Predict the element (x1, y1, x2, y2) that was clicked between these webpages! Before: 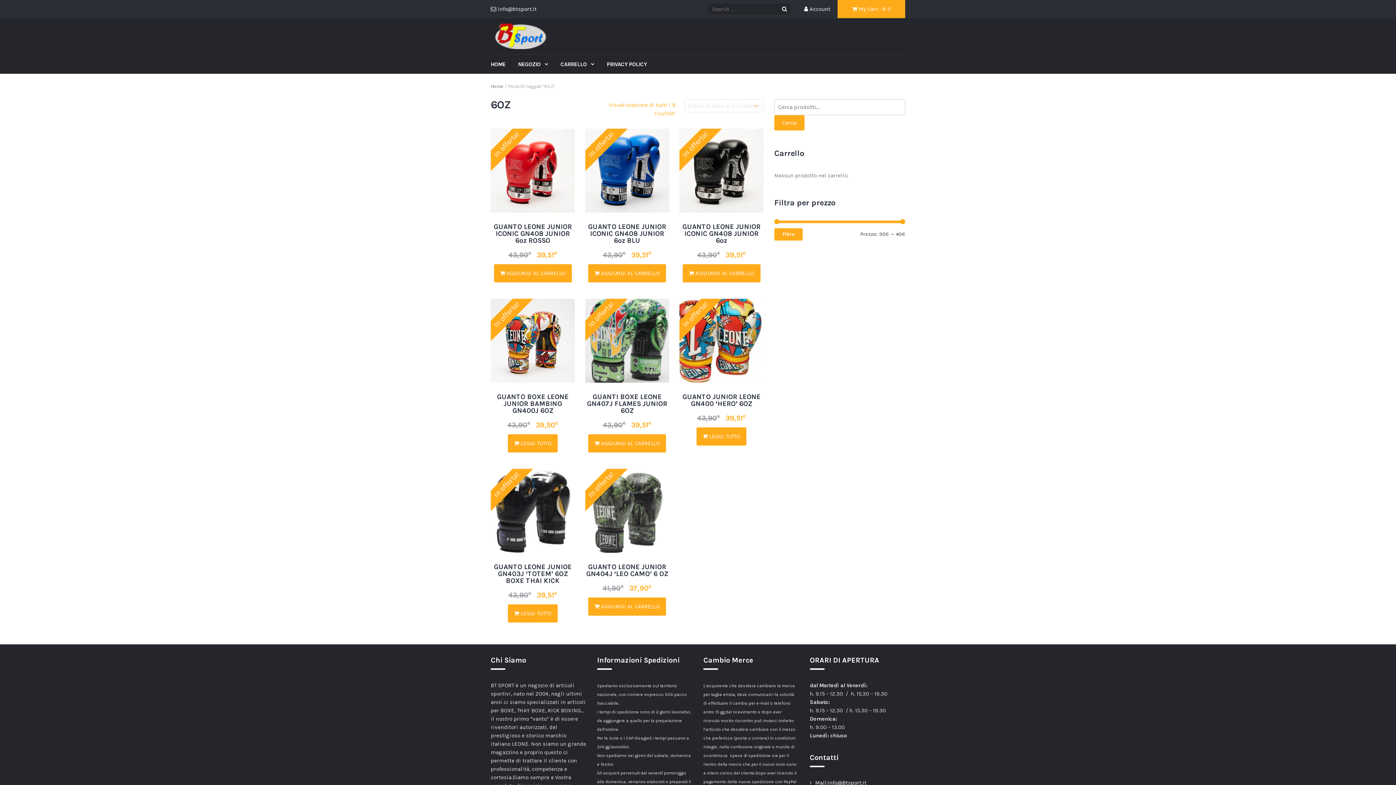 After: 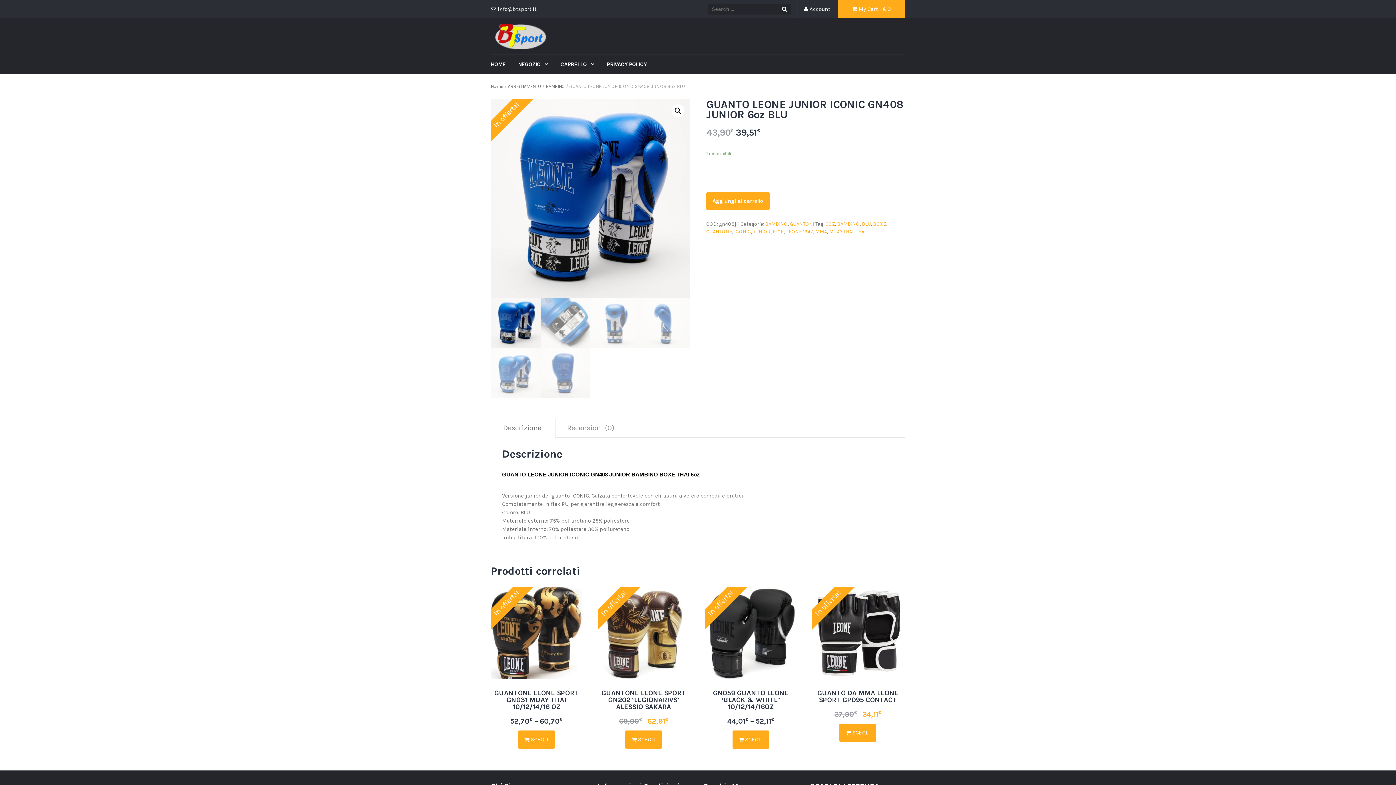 Action: bbox: (585, 128, 669, 260) label: In offerta!
GUANTO LEONE JUNIOR ICONIC GN408 JUNIOR 6oz BLU
43,90€ 39,51€